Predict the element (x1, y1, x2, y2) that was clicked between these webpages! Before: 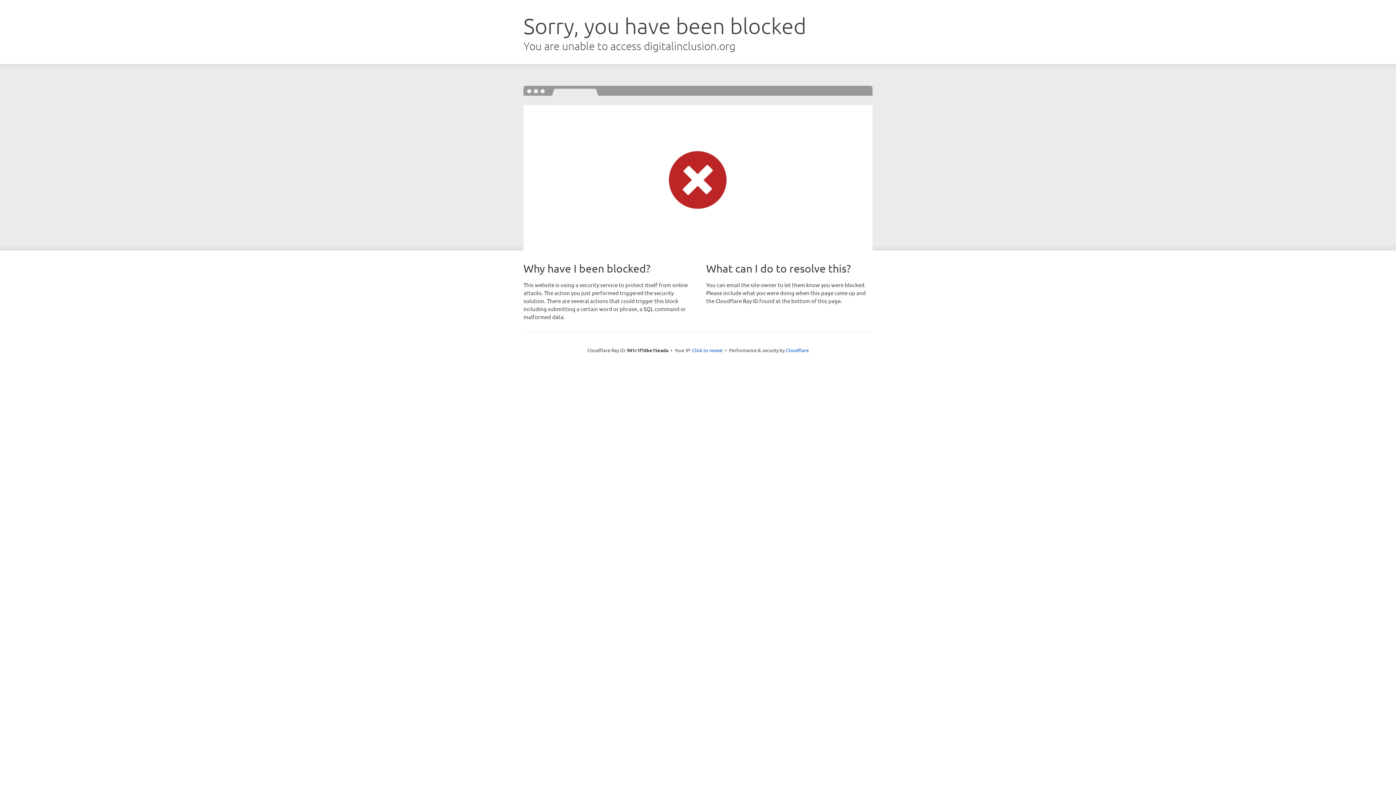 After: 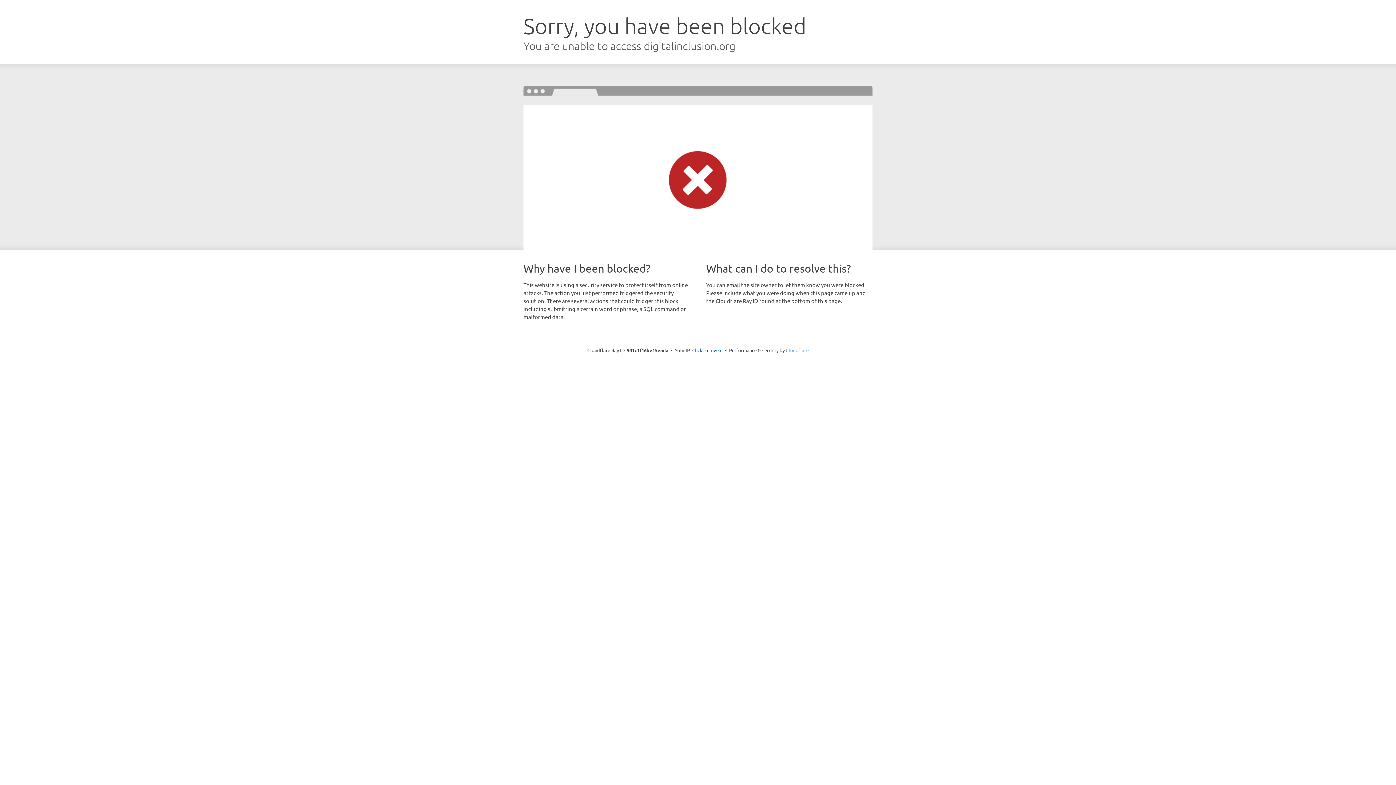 Action: label: Cloudflare bbox: (786, 347, 808, 353)